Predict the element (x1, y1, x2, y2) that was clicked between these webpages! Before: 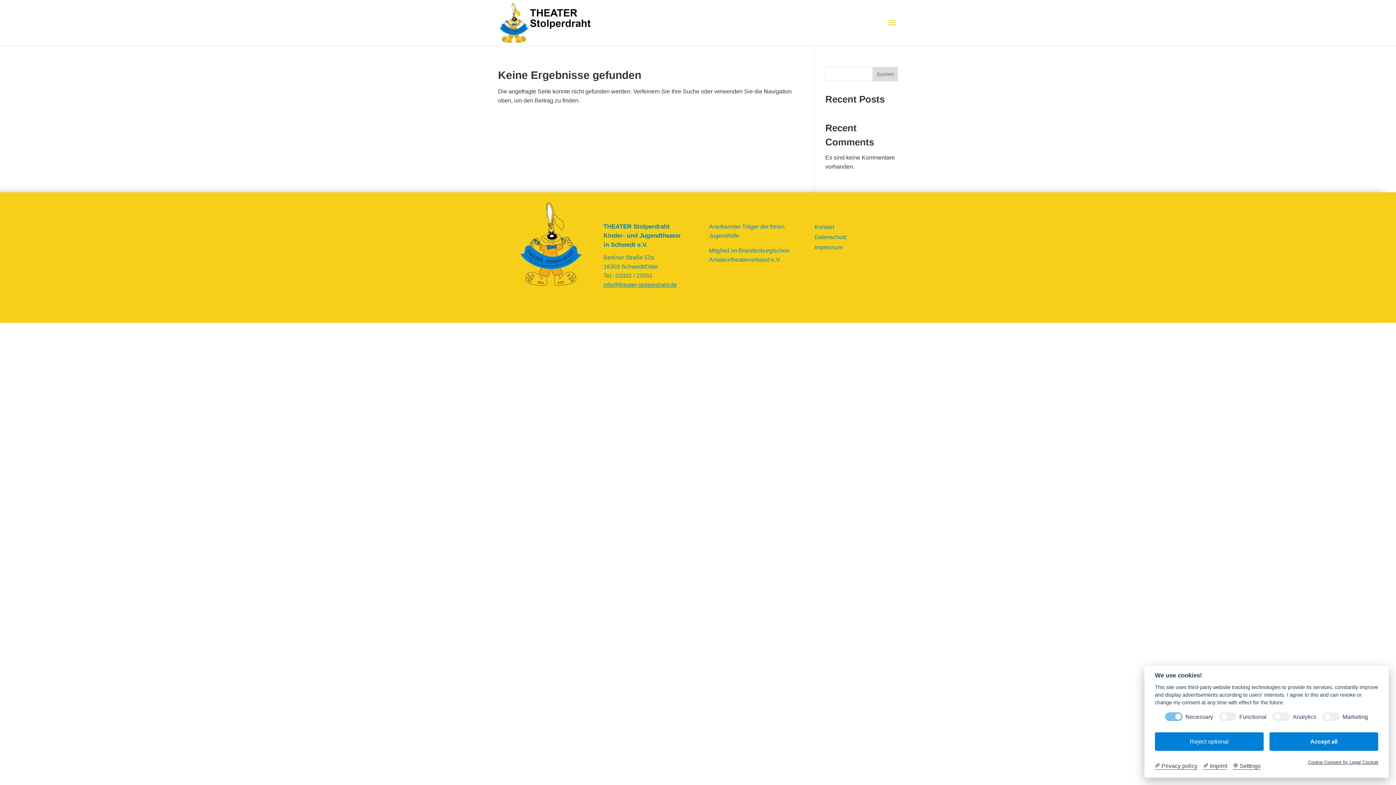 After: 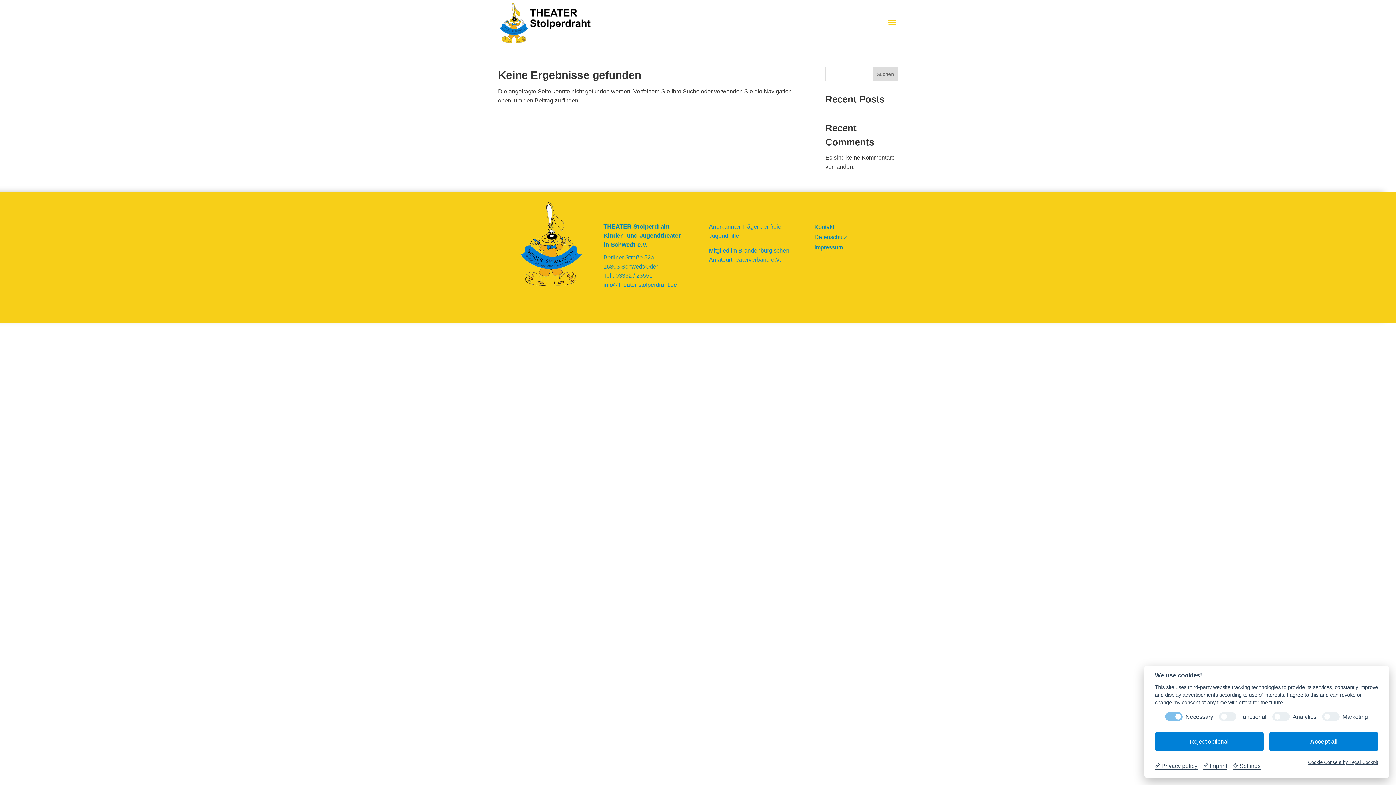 Action: bbox: (1308, 759, 1378, 765) label: Cookie Consent by Legal Cockpit